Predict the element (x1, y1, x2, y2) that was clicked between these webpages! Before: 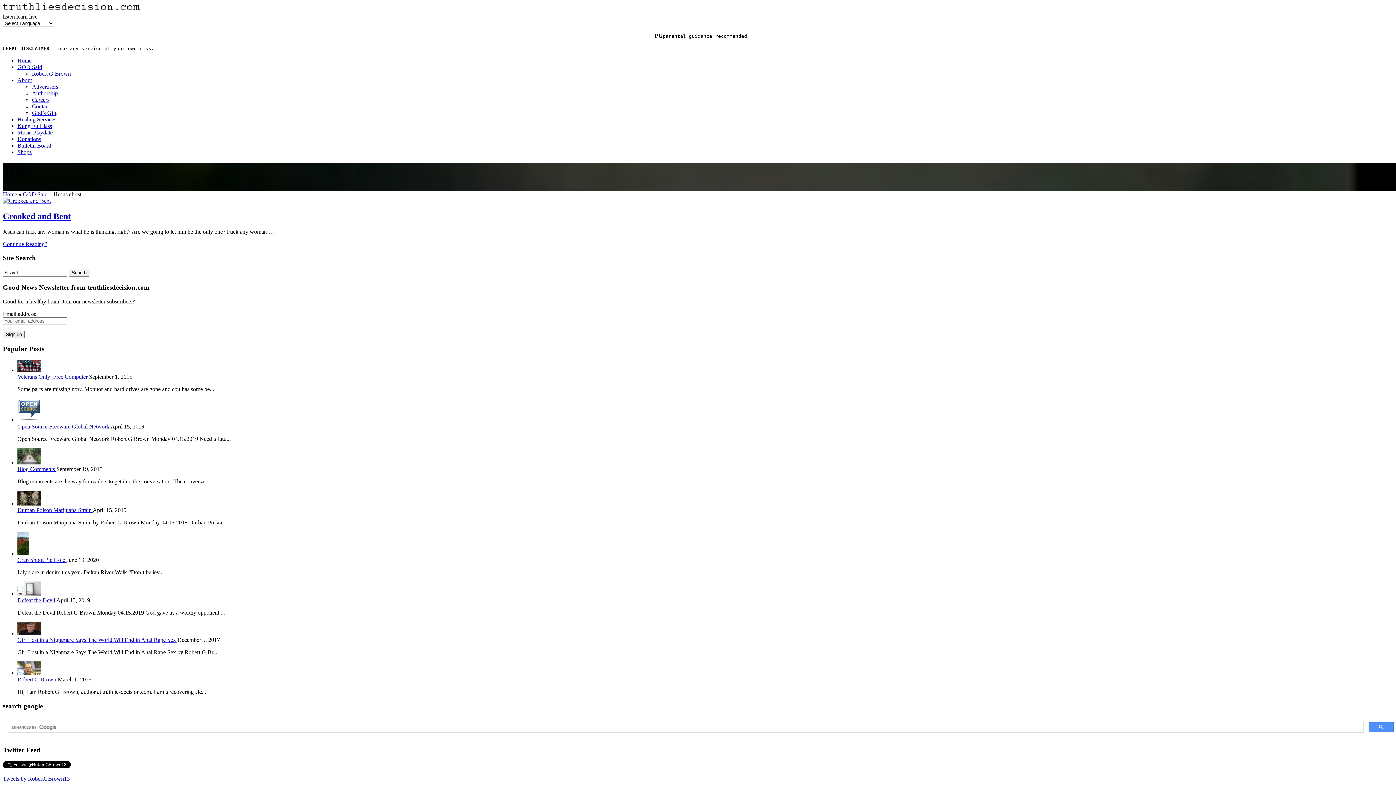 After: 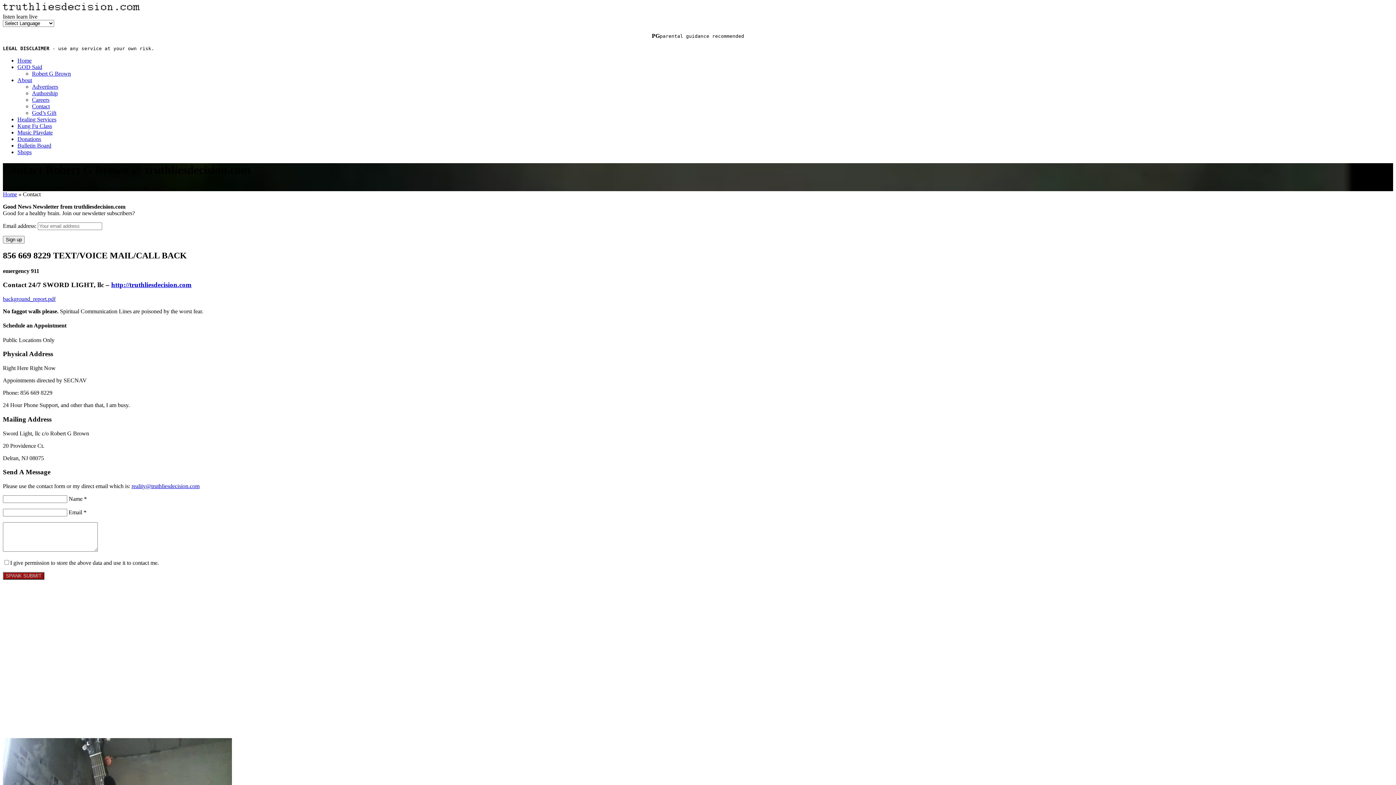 Action: bbox: (32, 103, 49, 109) label: Contact